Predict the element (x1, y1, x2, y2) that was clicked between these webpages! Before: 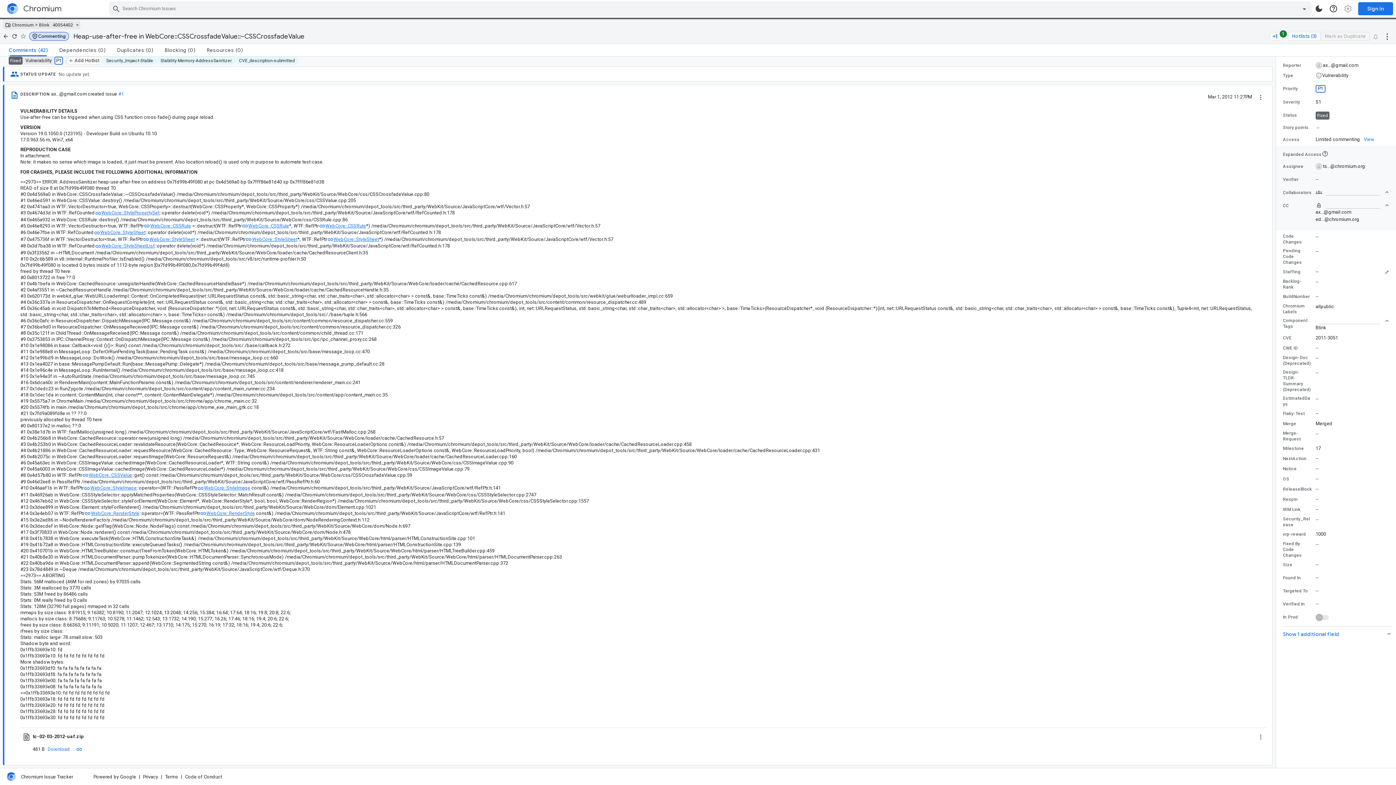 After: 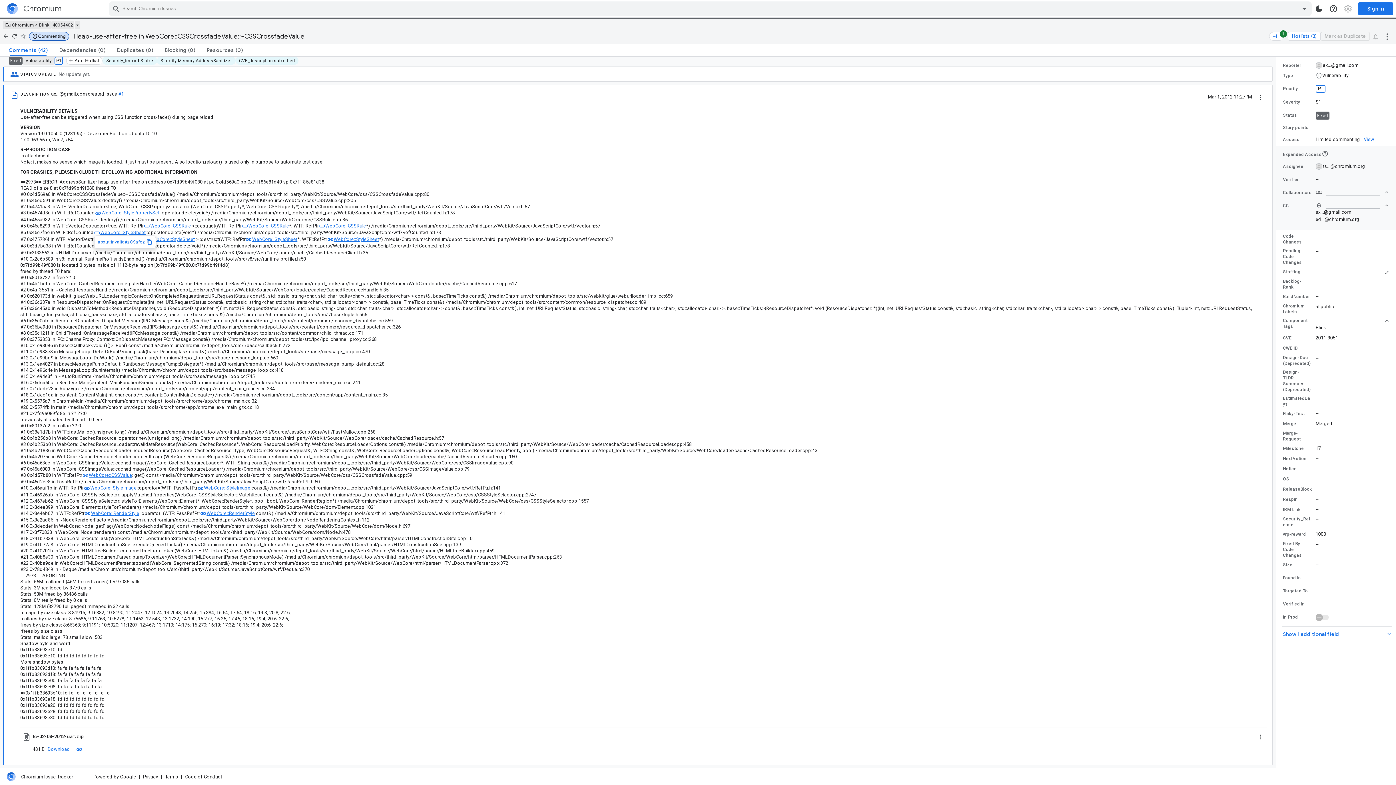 Action: label: WebCore::StyleSheet bbox: (93, 229, 145, 235)